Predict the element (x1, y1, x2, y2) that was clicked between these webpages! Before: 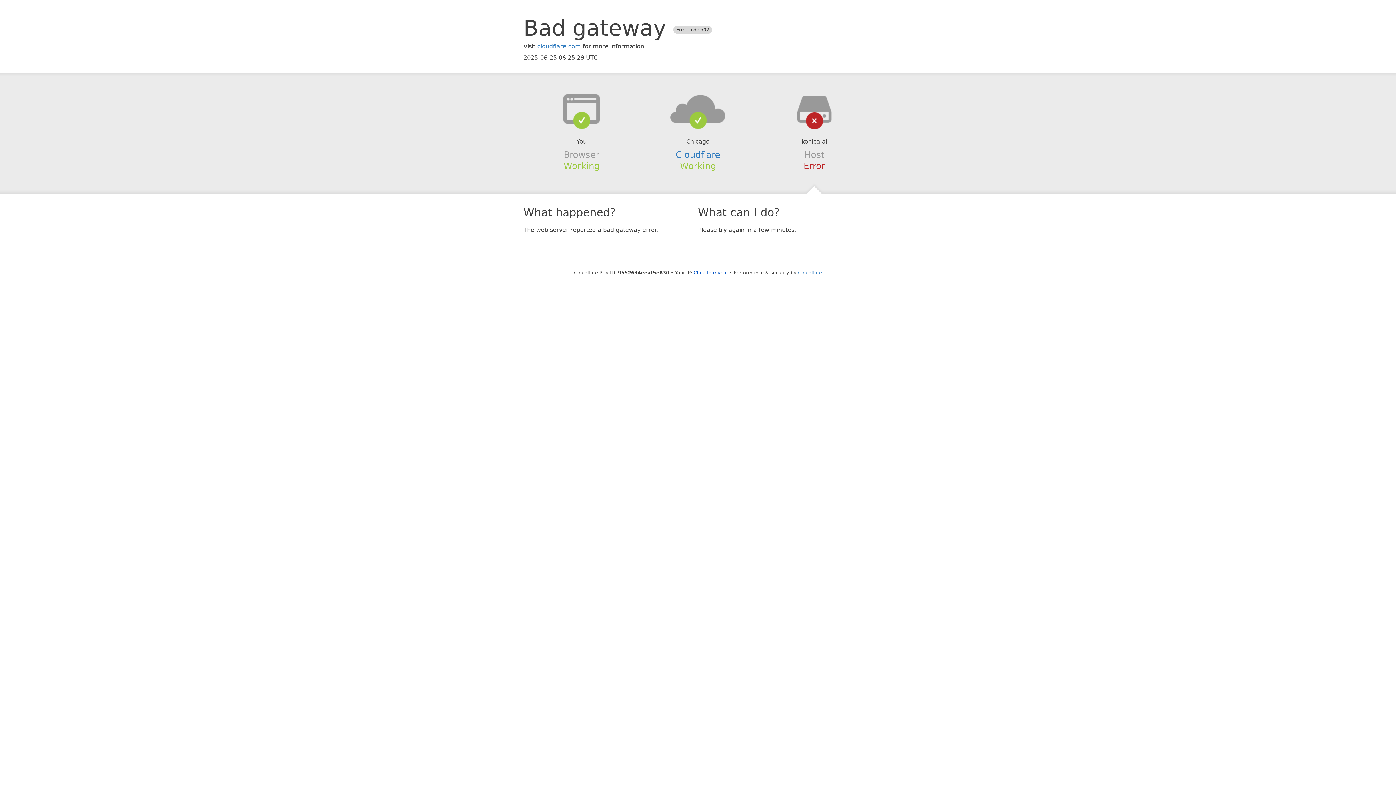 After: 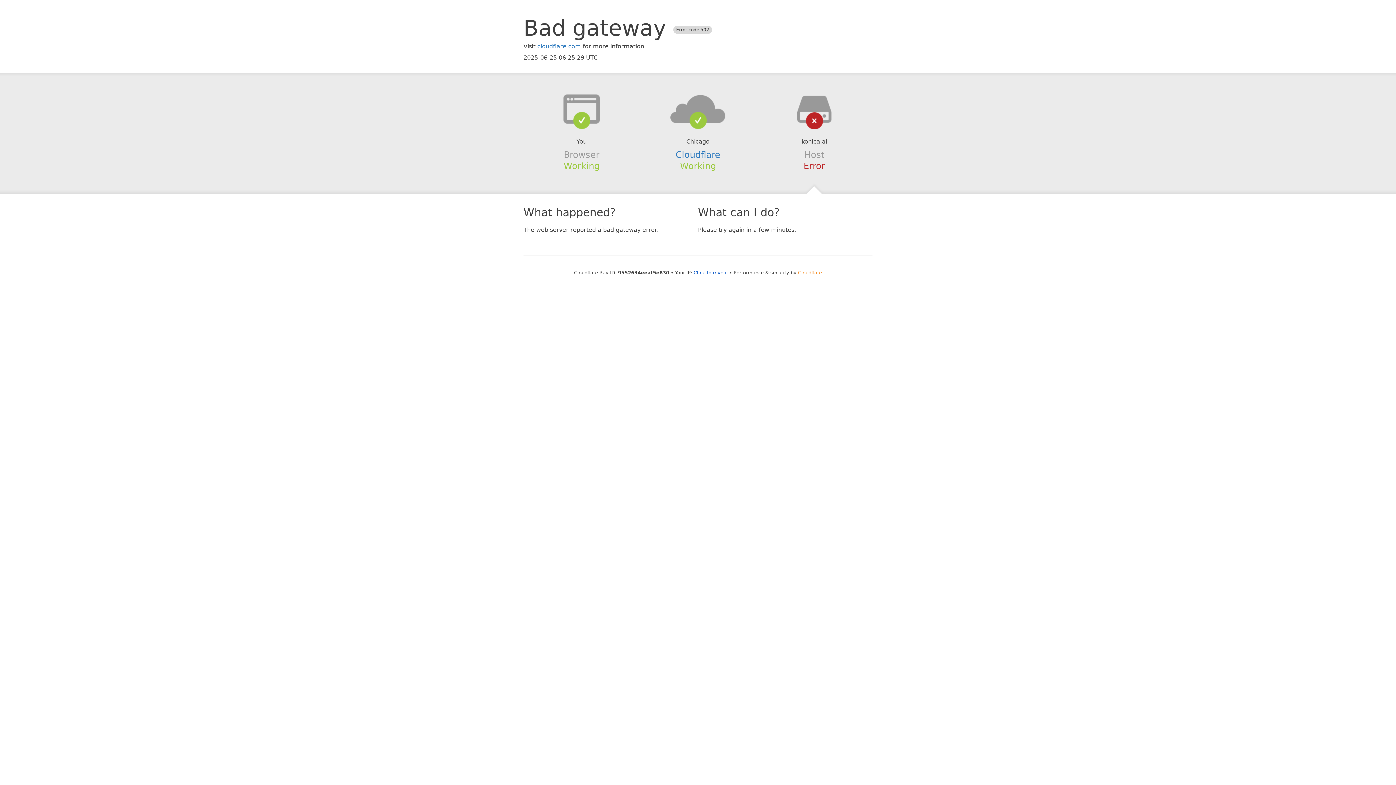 Action: bbox: (798, 270, 822, 275) label: Cloudflare